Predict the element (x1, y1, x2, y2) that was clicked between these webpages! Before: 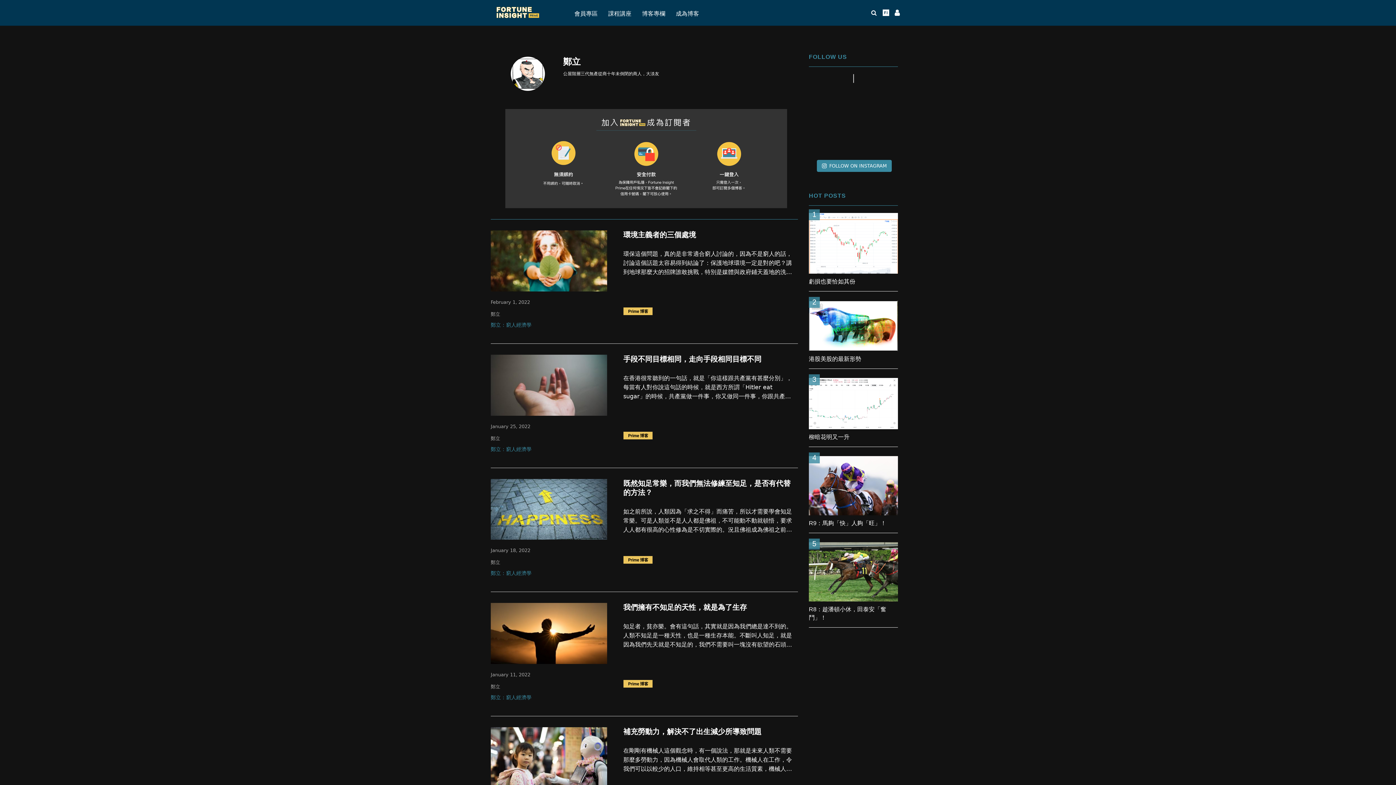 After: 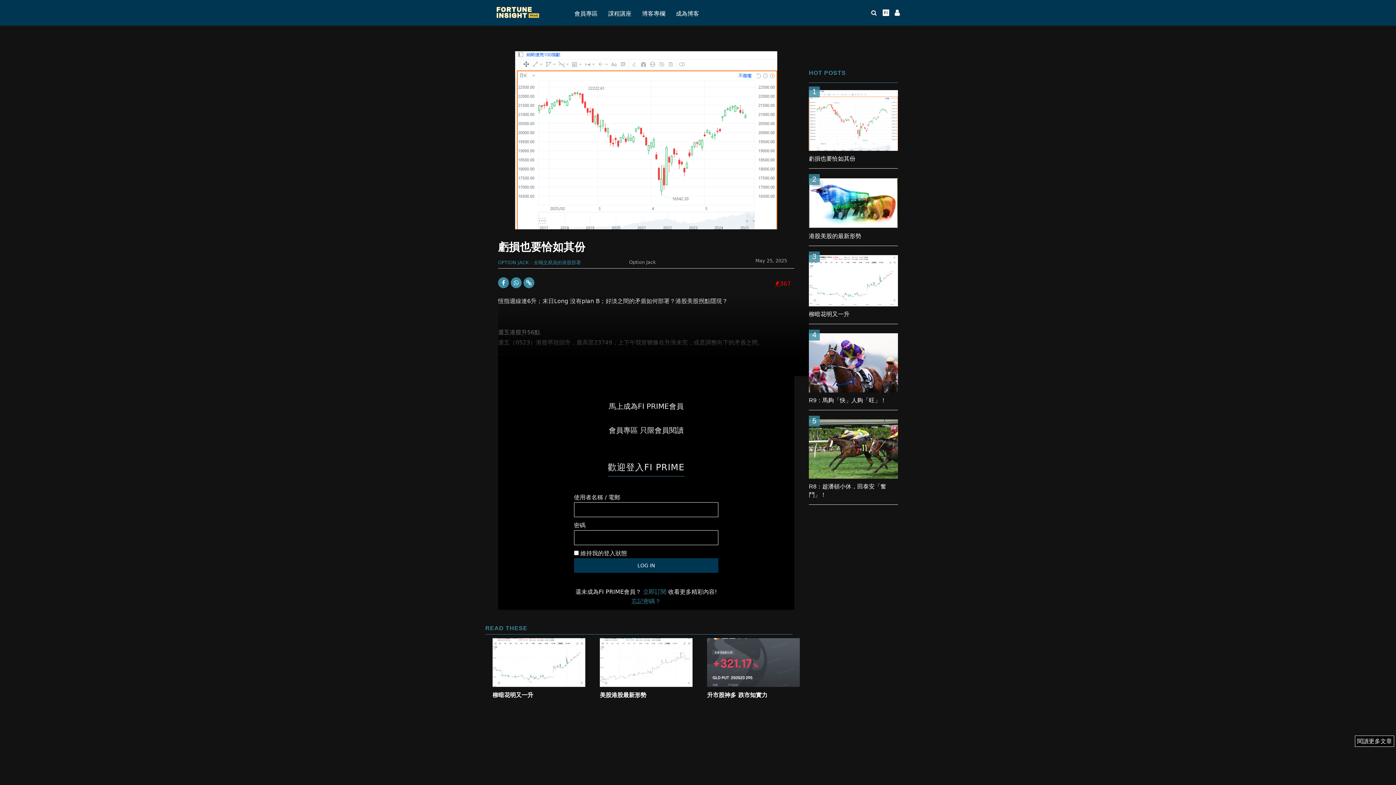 Action: label: 虧損也要恰如其份 bbox: (809, 278, 855, 284)